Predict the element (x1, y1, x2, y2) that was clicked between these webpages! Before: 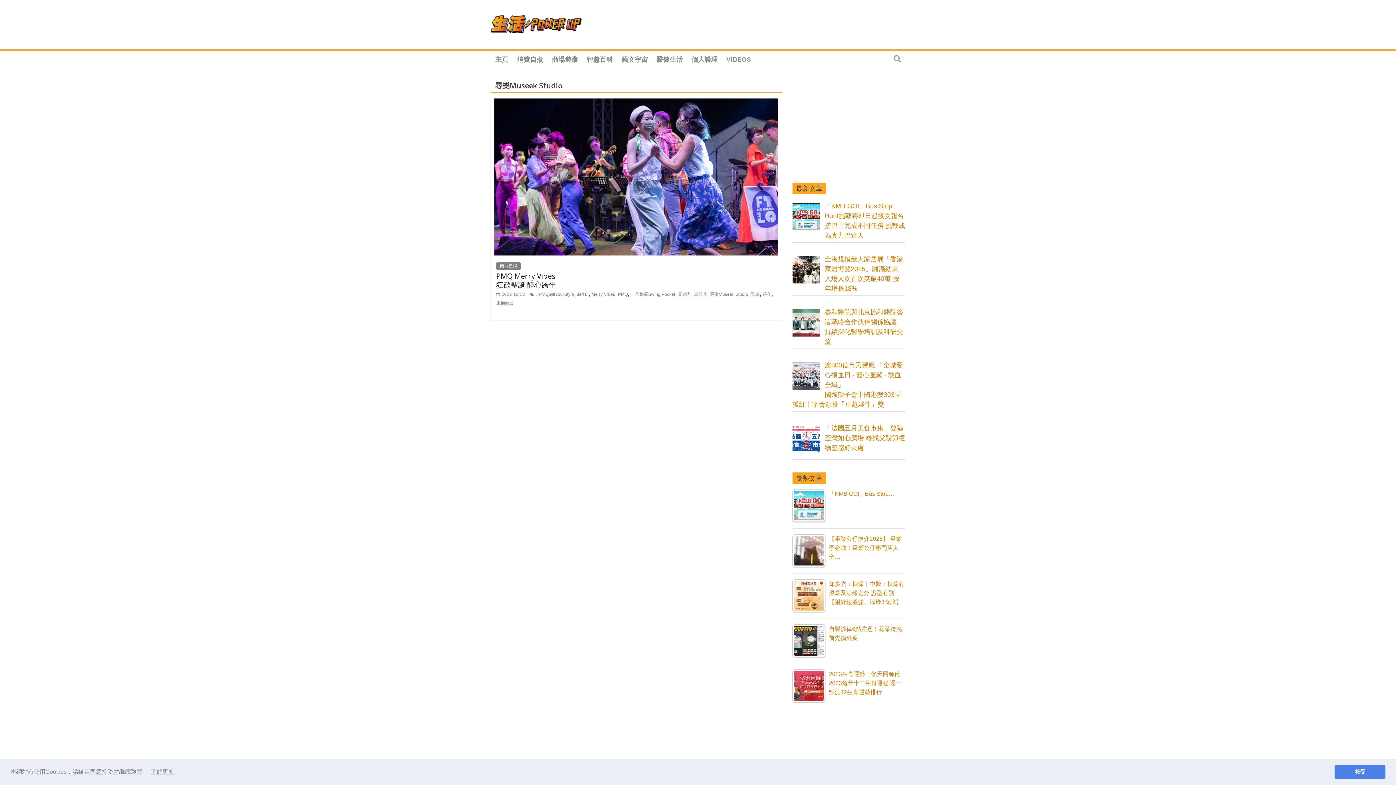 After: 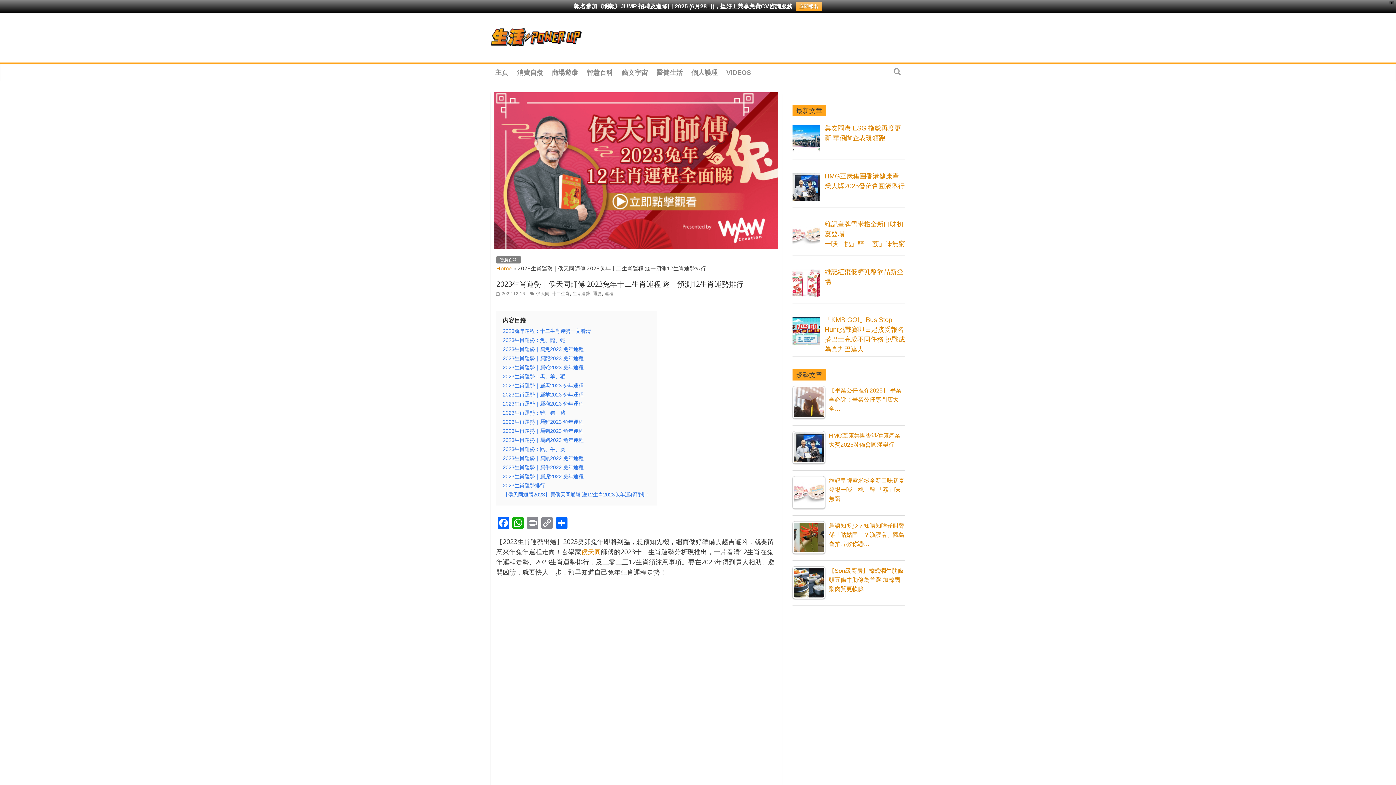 Action: label: 2023生肖運勢｜侯天同師傅 2023兔年十二生肖運程 逐一預測12生肖運勢排行 bbox: (792, 669, 905, 698)